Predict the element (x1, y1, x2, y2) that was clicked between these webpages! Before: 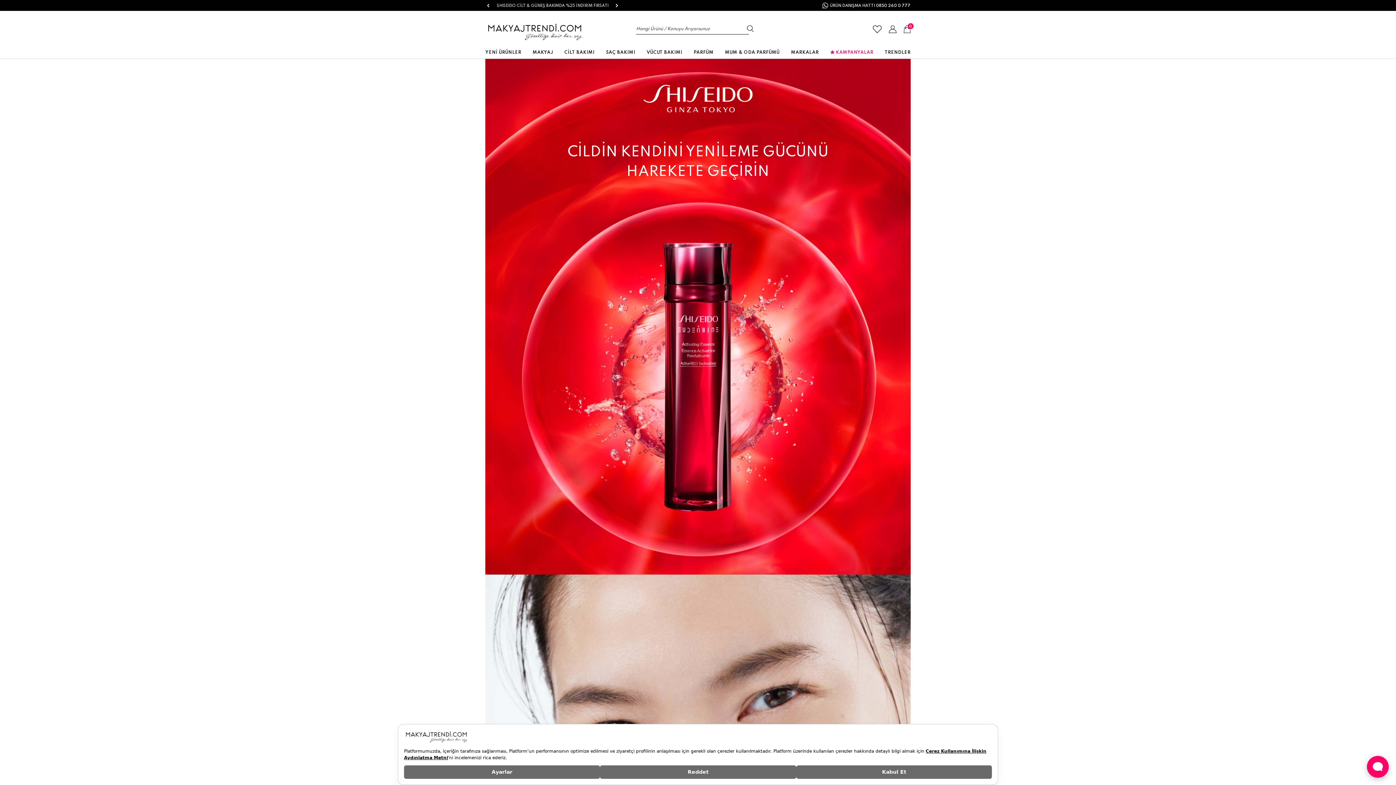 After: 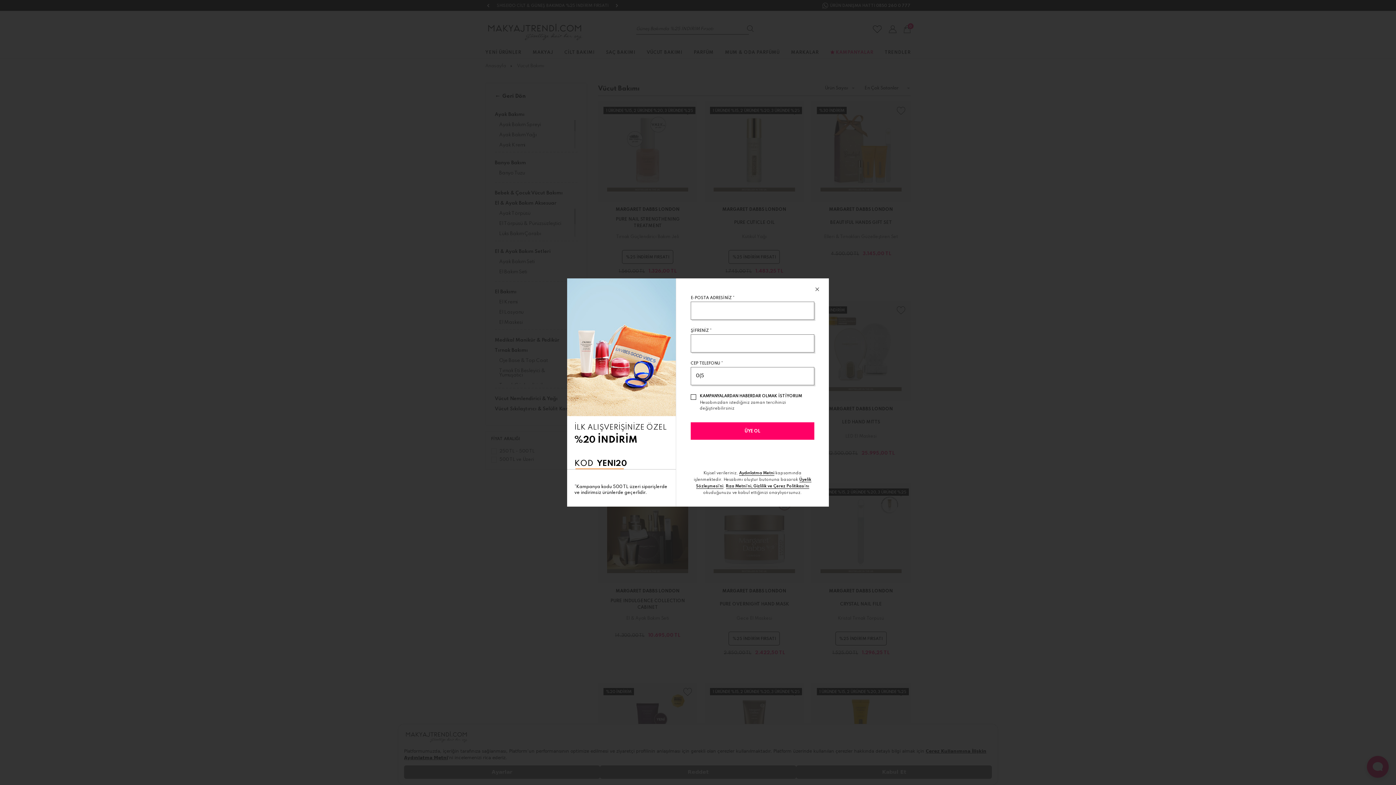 Action: label: VÜCUT BAKIMI bbox: (646, 50, 682, 54)